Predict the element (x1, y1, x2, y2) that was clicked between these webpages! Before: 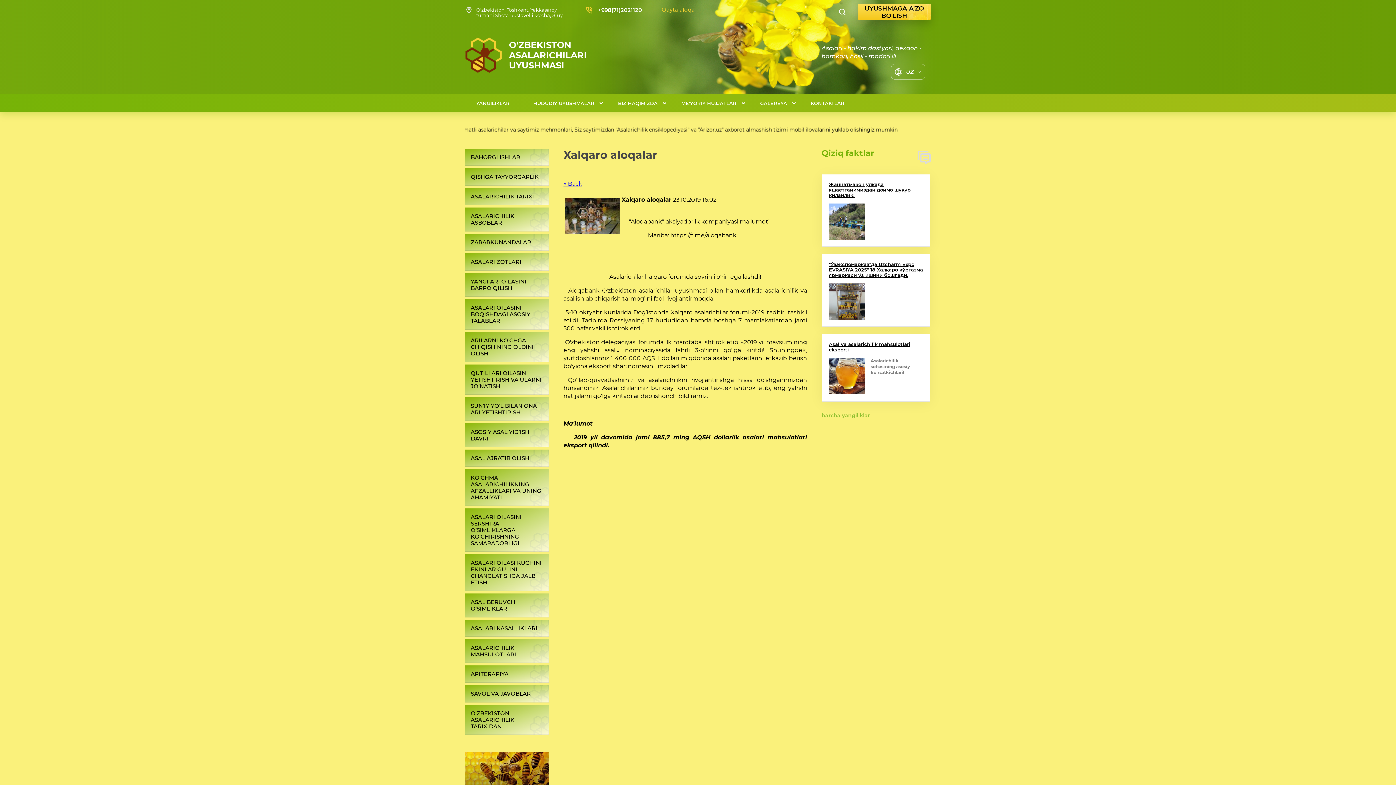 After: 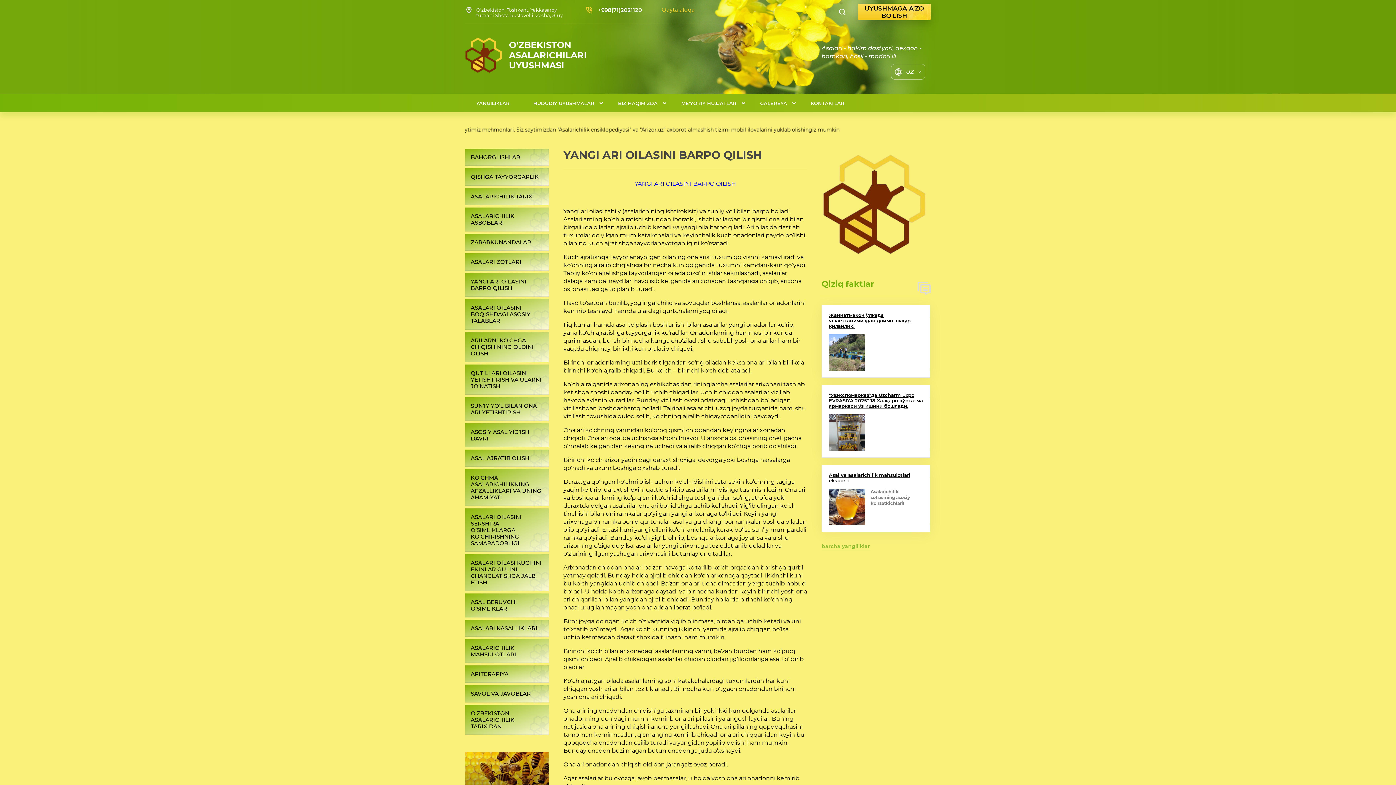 Action: label: YANGI ARI OILASINI BARPO QILISH bbox: (465, 272, 549, 296)